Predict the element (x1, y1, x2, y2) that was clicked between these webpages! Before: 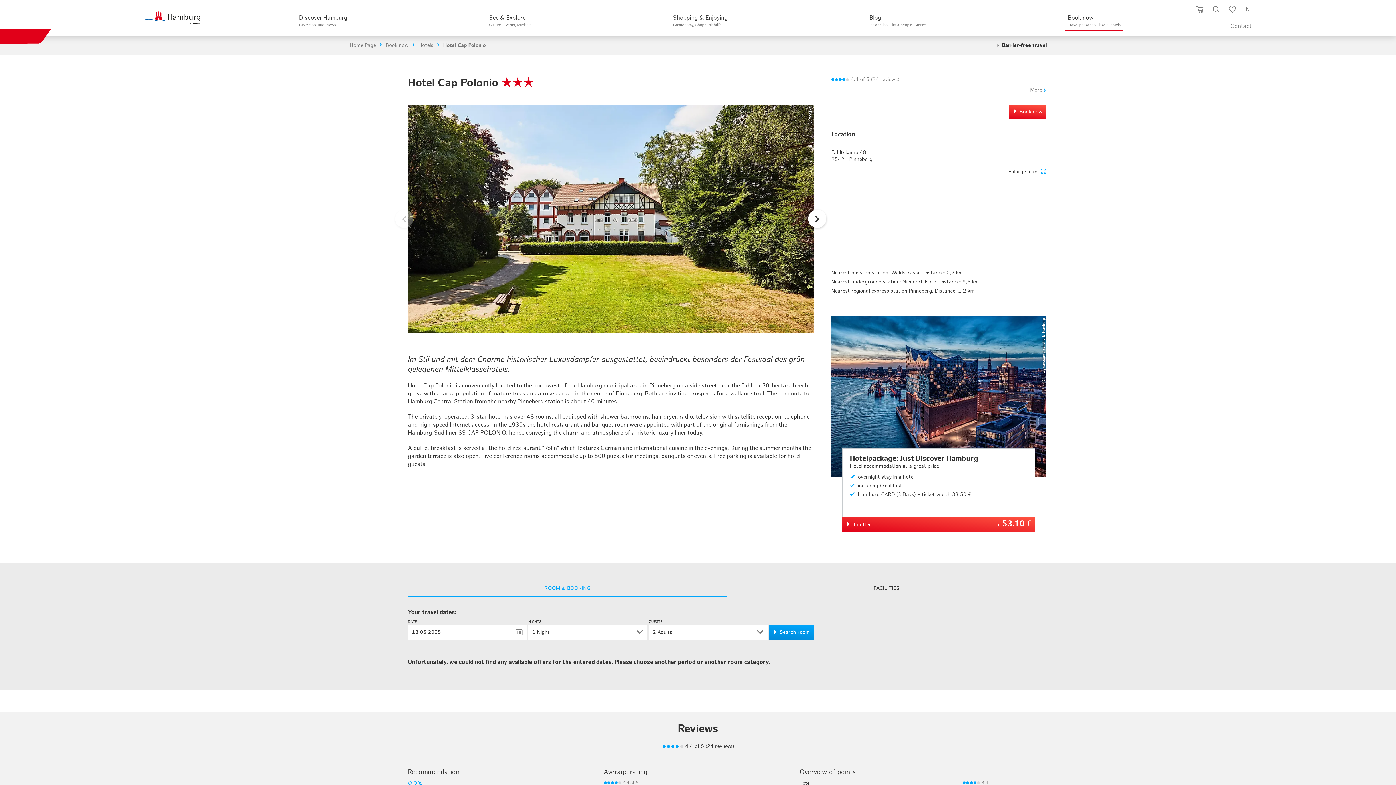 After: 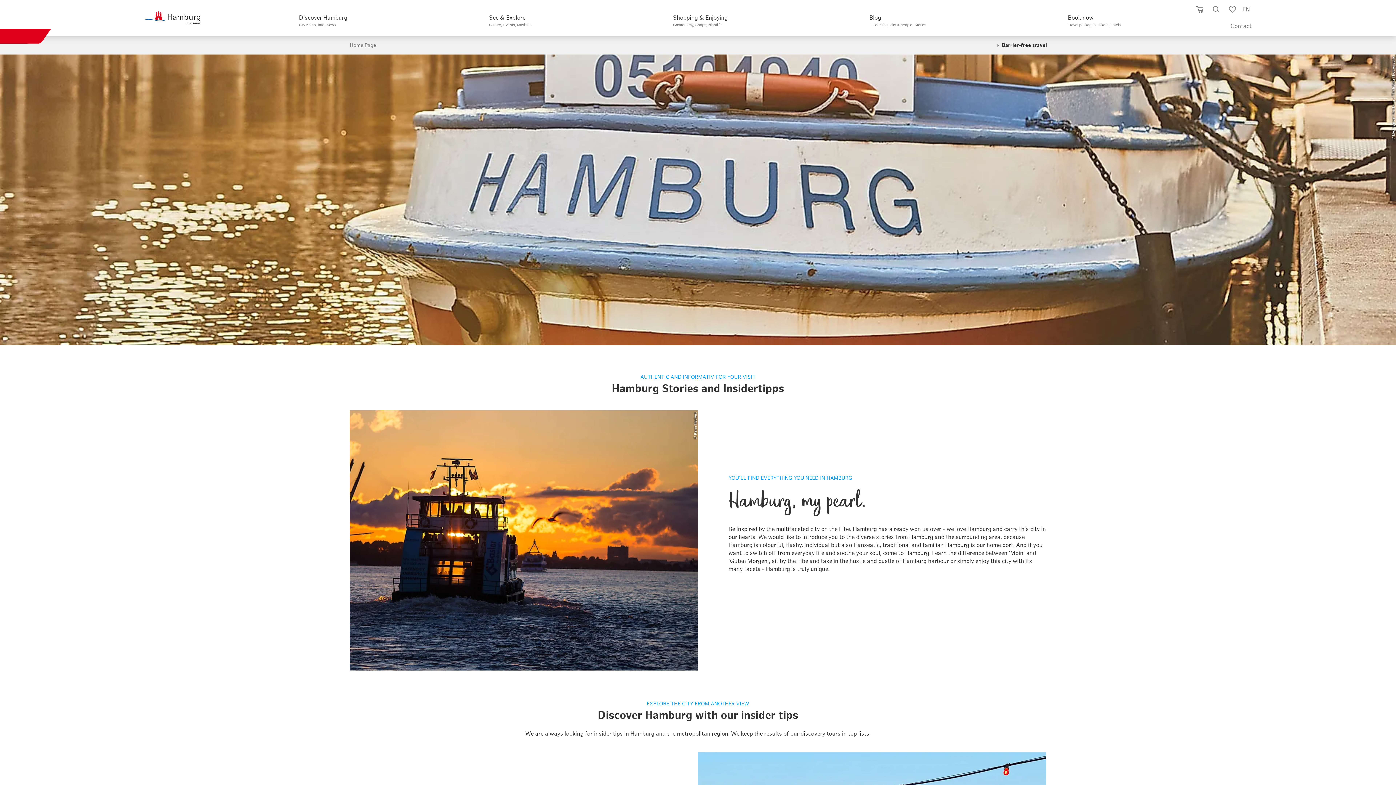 Action: bbox: (866, 7, 929, 36) label: Blog
Insider tips, City & people, Stories